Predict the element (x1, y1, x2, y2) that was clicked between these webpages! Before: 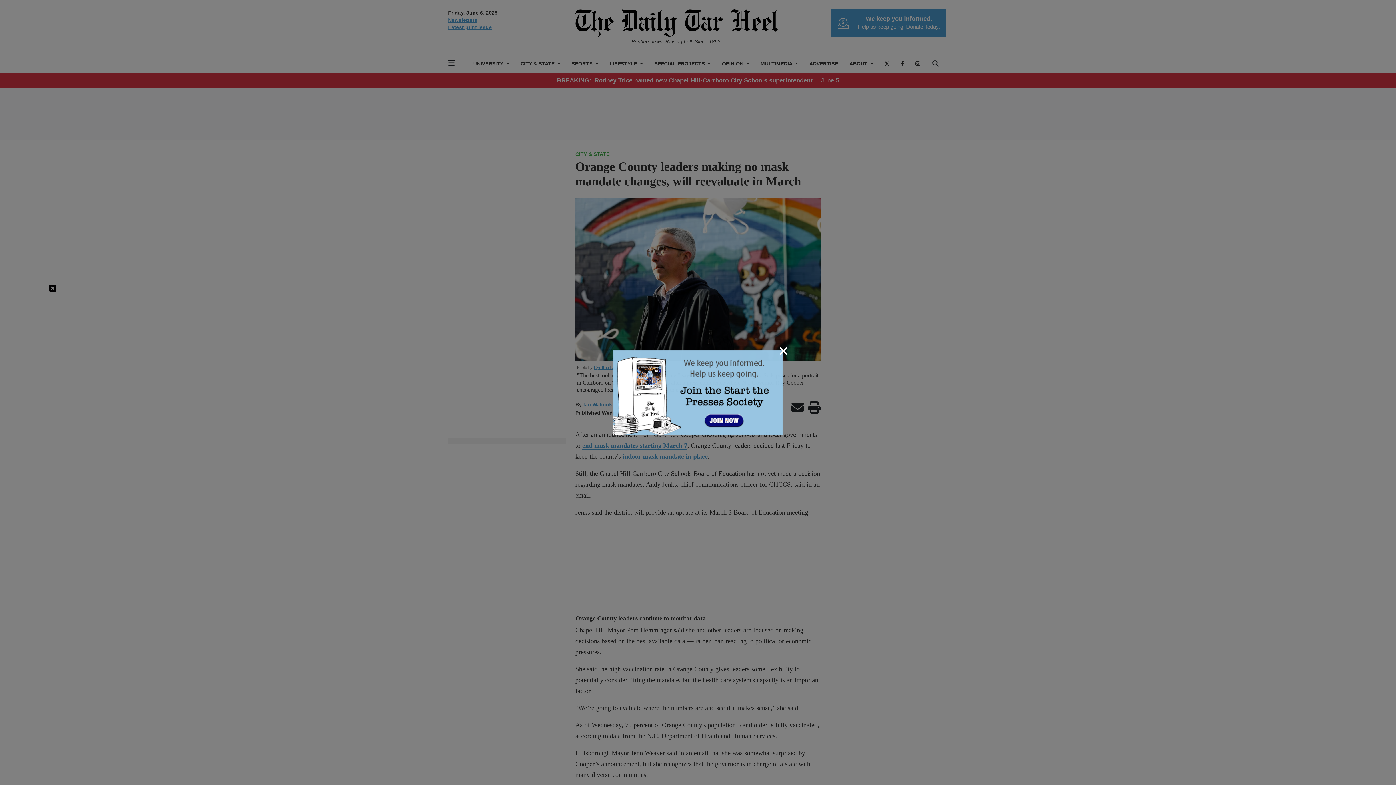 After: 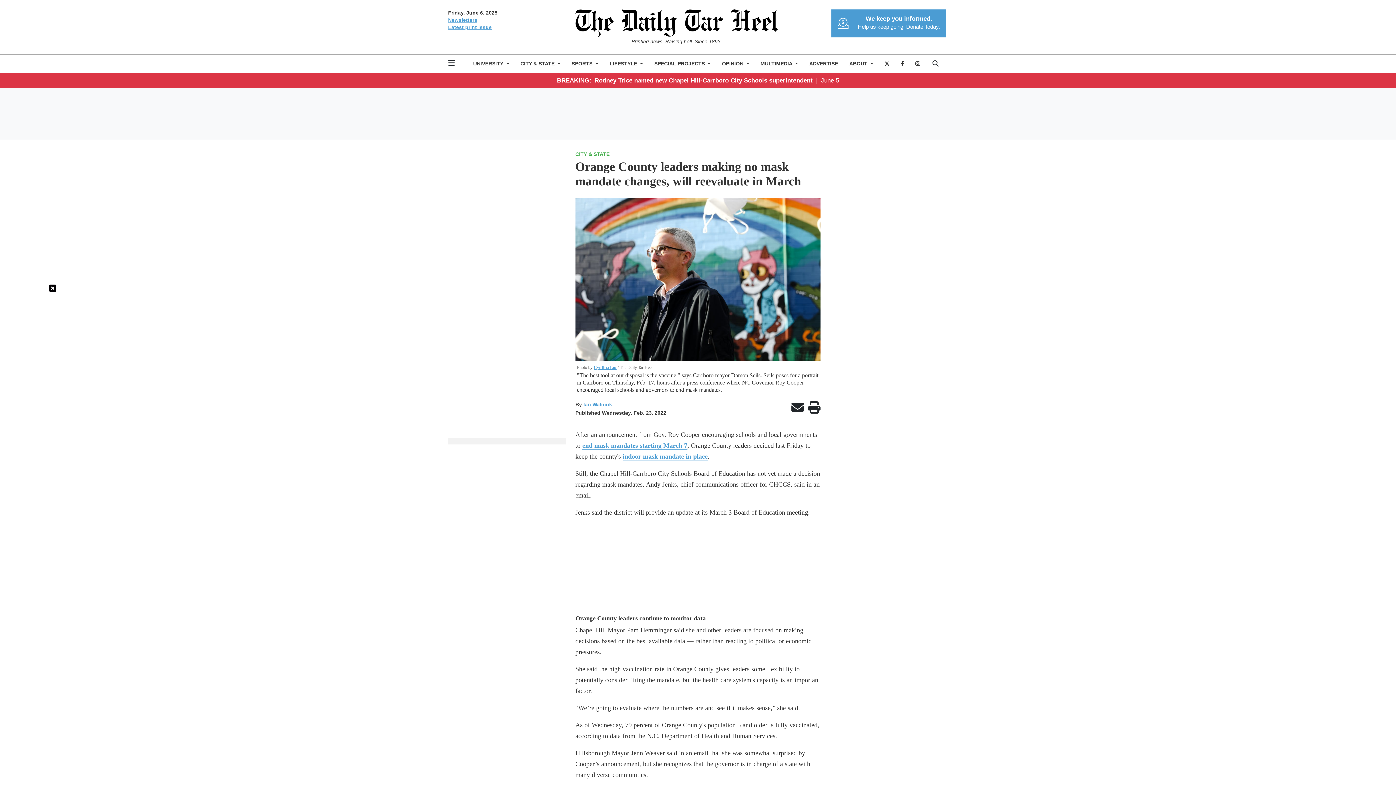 Action: bbox: (779, 344, 788, 357) label: Close